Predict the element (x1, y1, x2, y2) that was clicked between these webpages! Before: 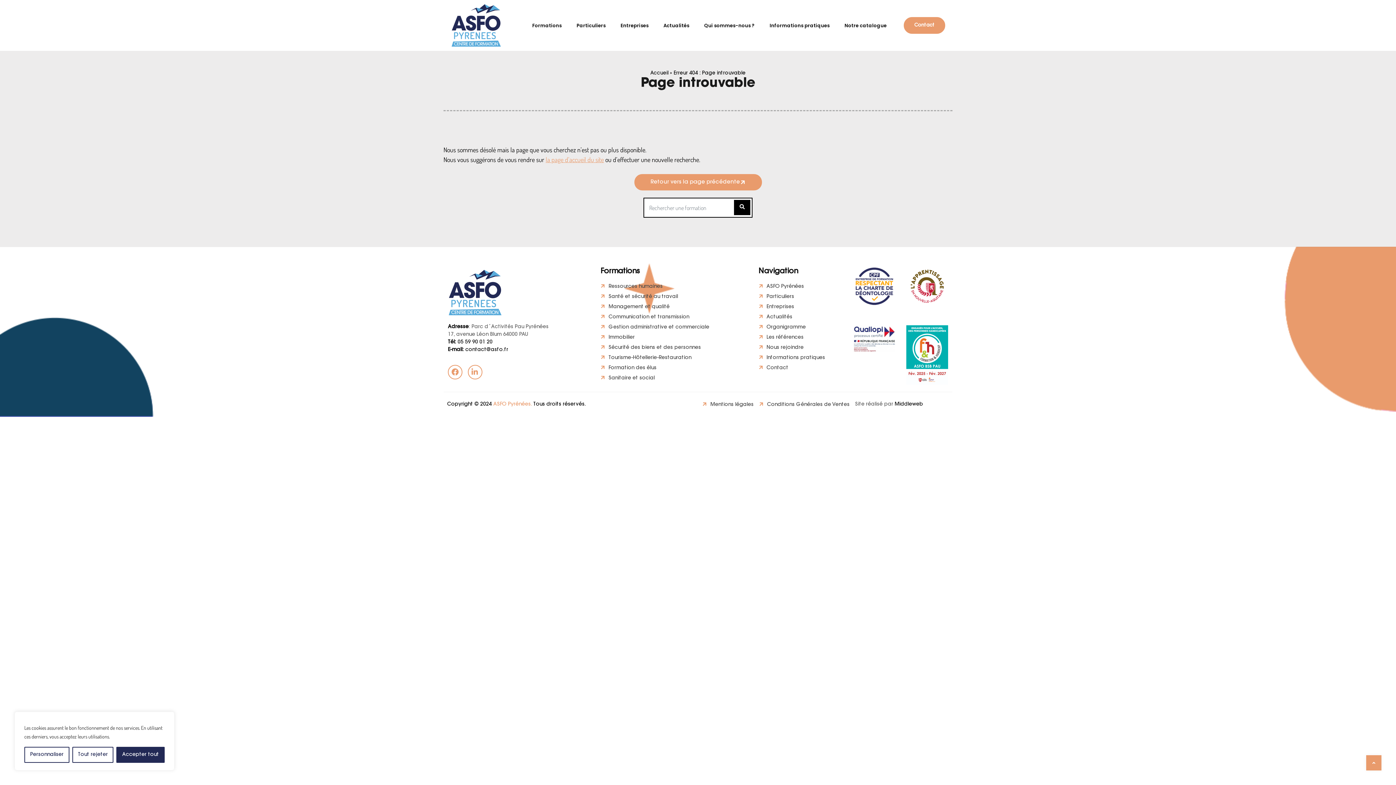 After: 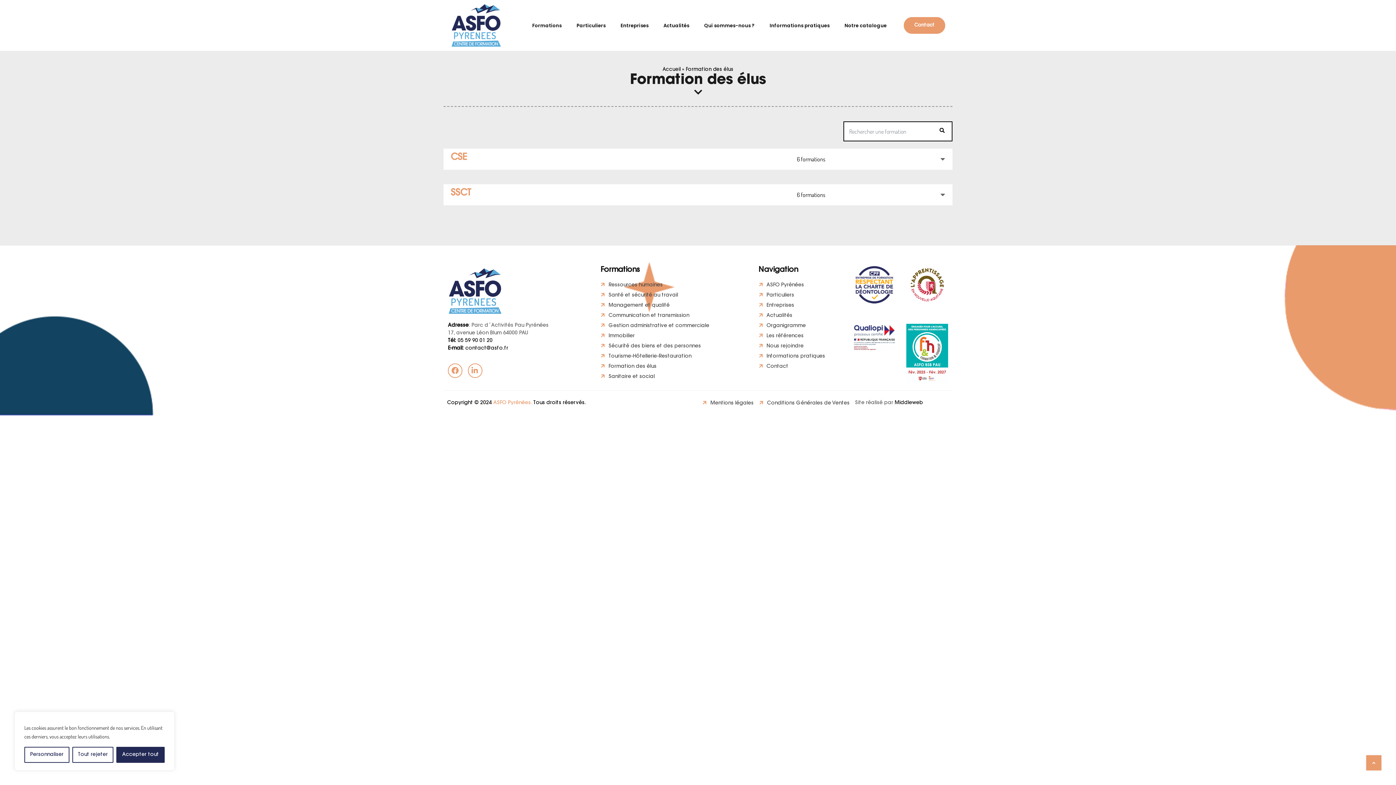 Action: bbox: (600, 362, 711, 373) label: Formation des élus